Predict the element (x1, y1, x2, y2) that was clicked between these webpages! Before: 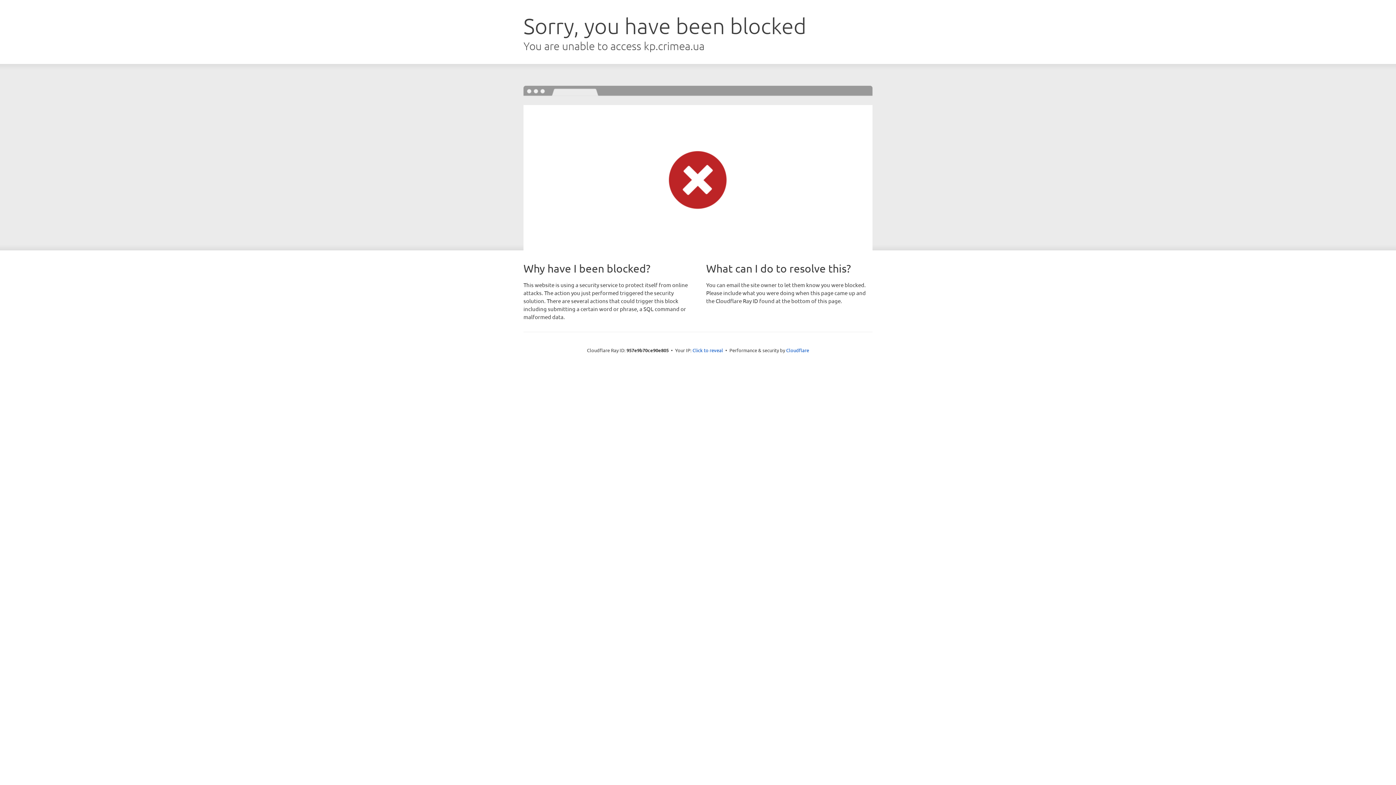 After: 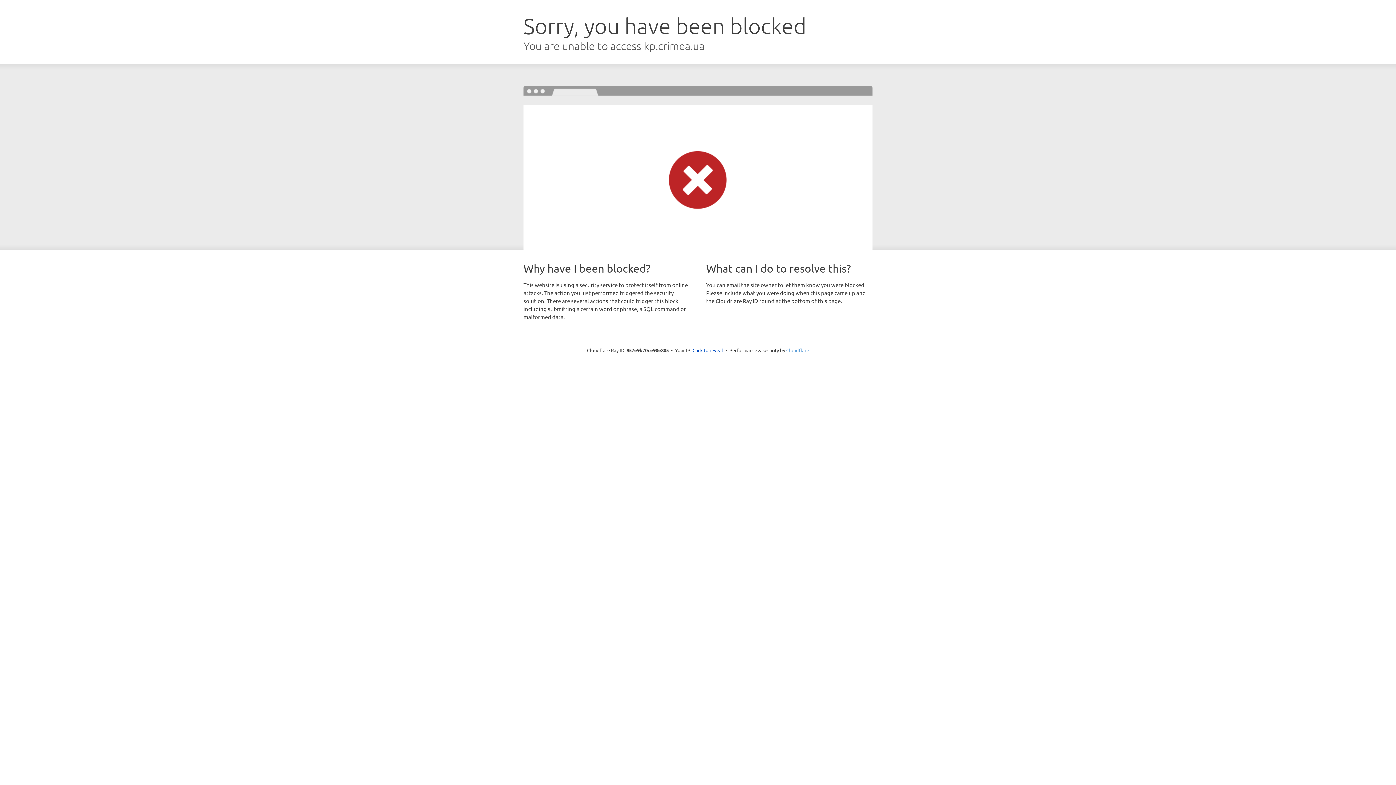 Action: label: Cloudflare bbox: (786, 347, 809, 353)